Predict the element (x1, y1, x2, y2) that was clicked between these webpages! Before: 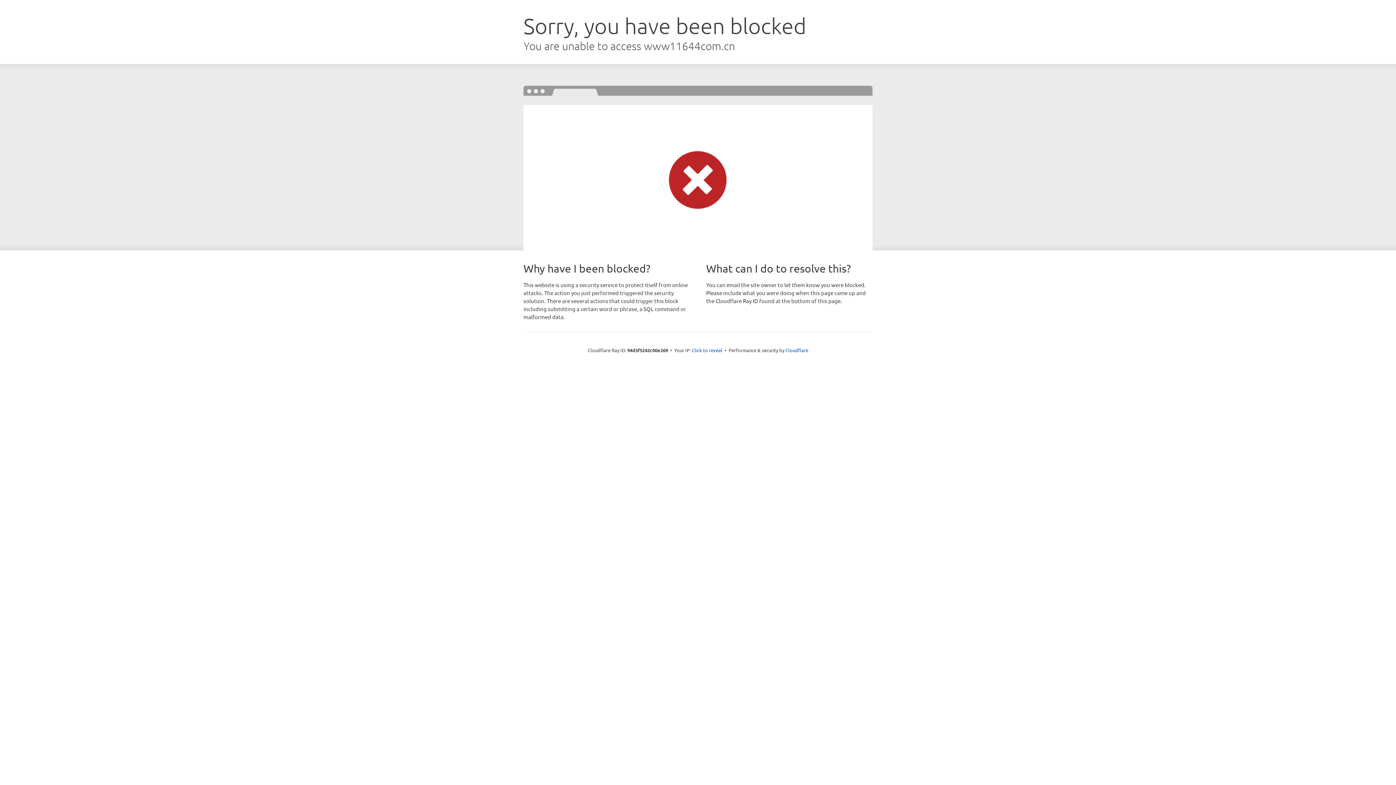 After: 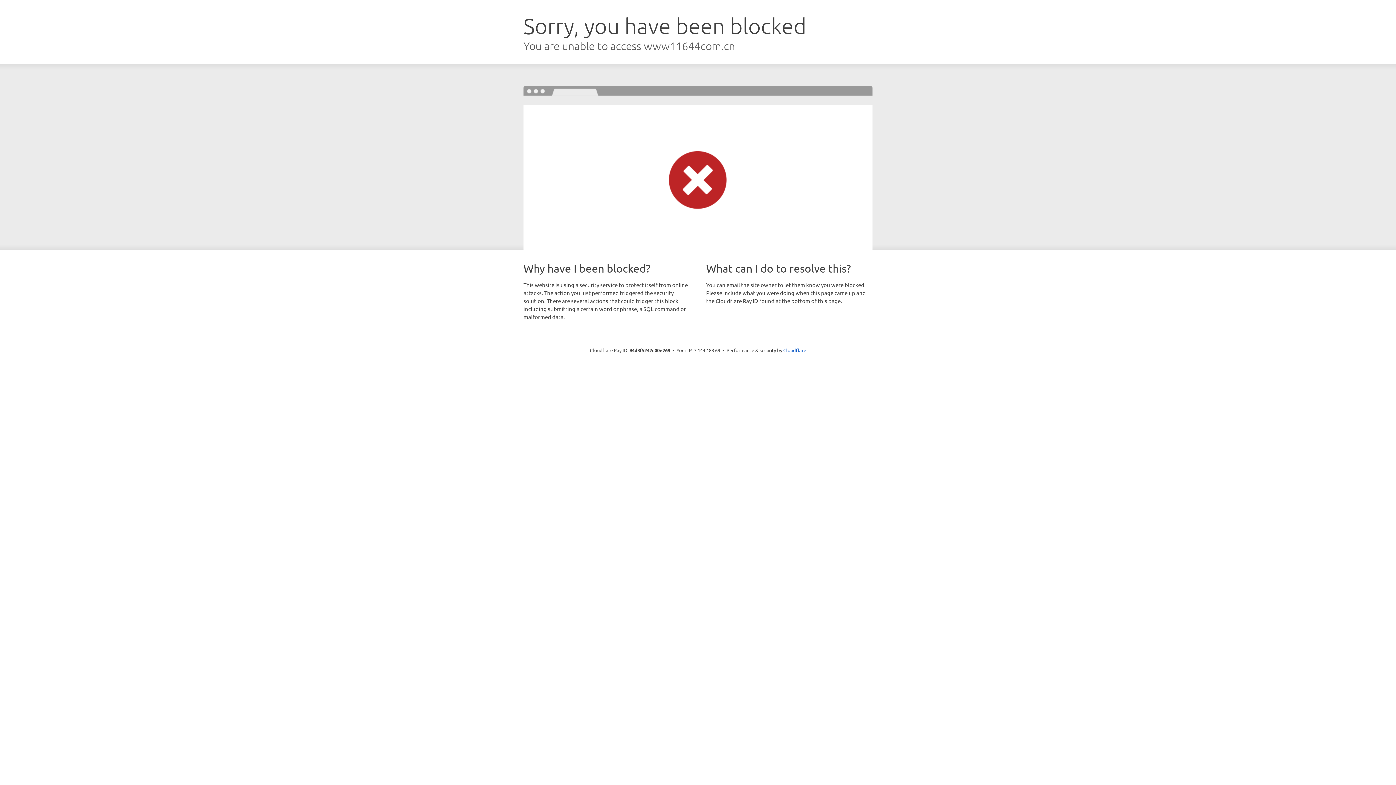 Action: bbox: (692, 346, 722, 353) label: Click to reveal